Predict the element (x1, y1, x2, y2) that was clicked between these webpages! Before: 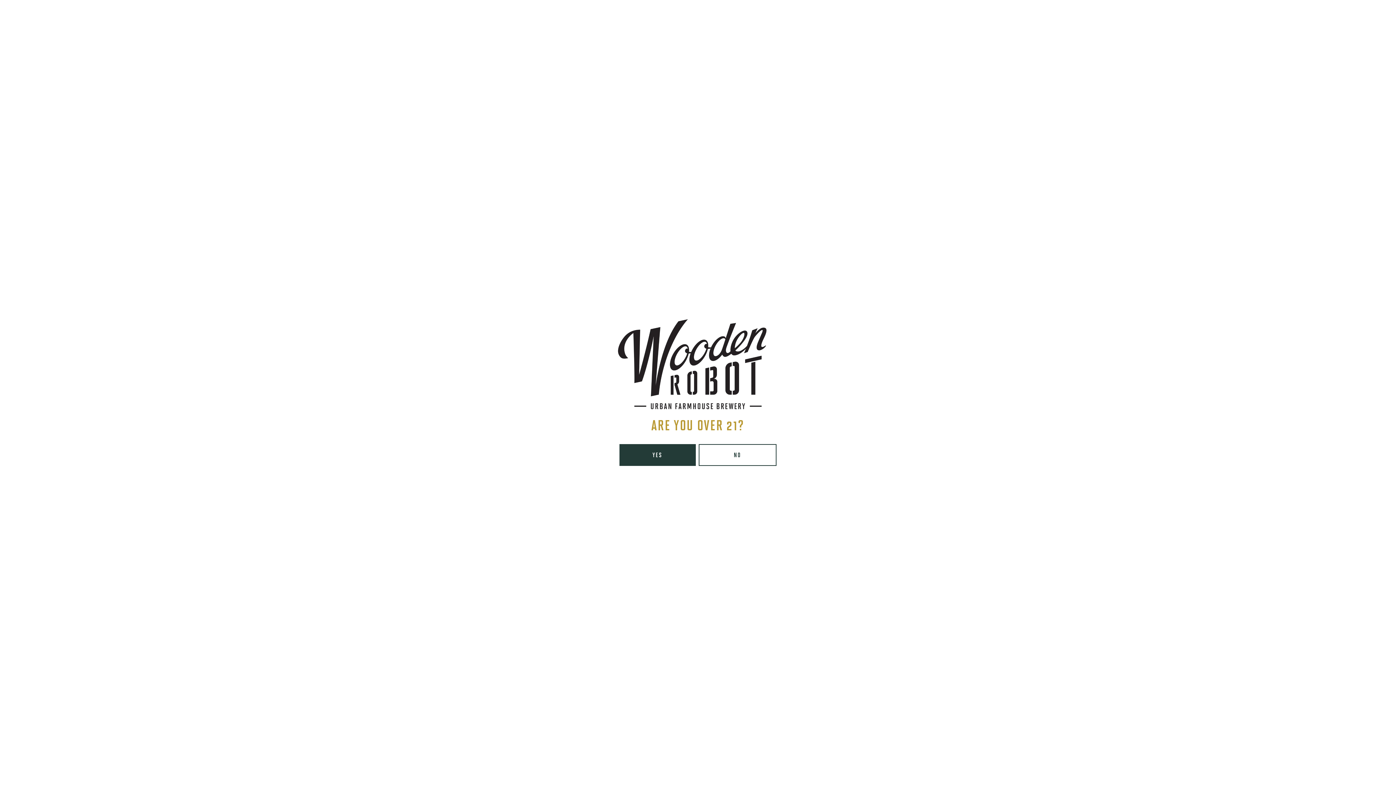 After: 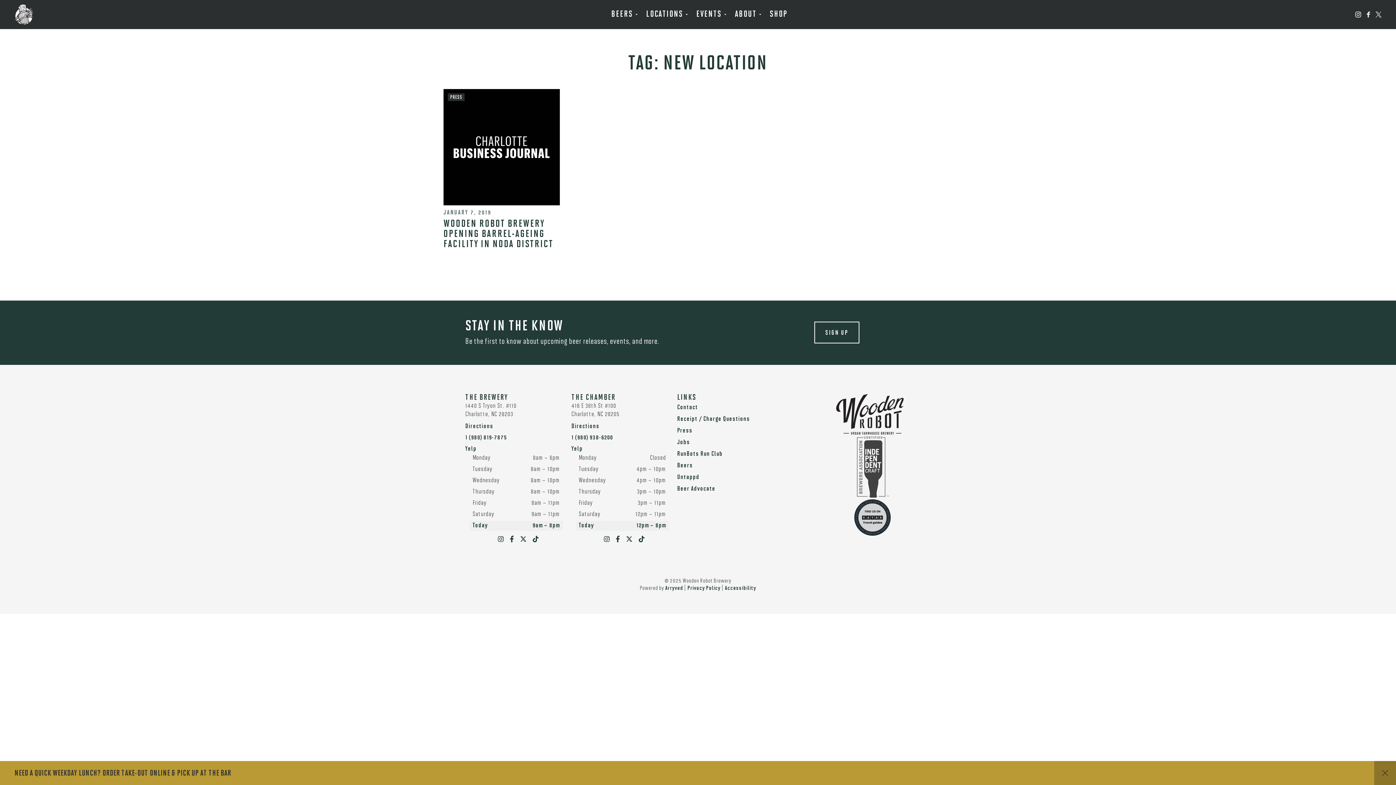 Action: bbox: (619, 444, 696, 466) label: YES